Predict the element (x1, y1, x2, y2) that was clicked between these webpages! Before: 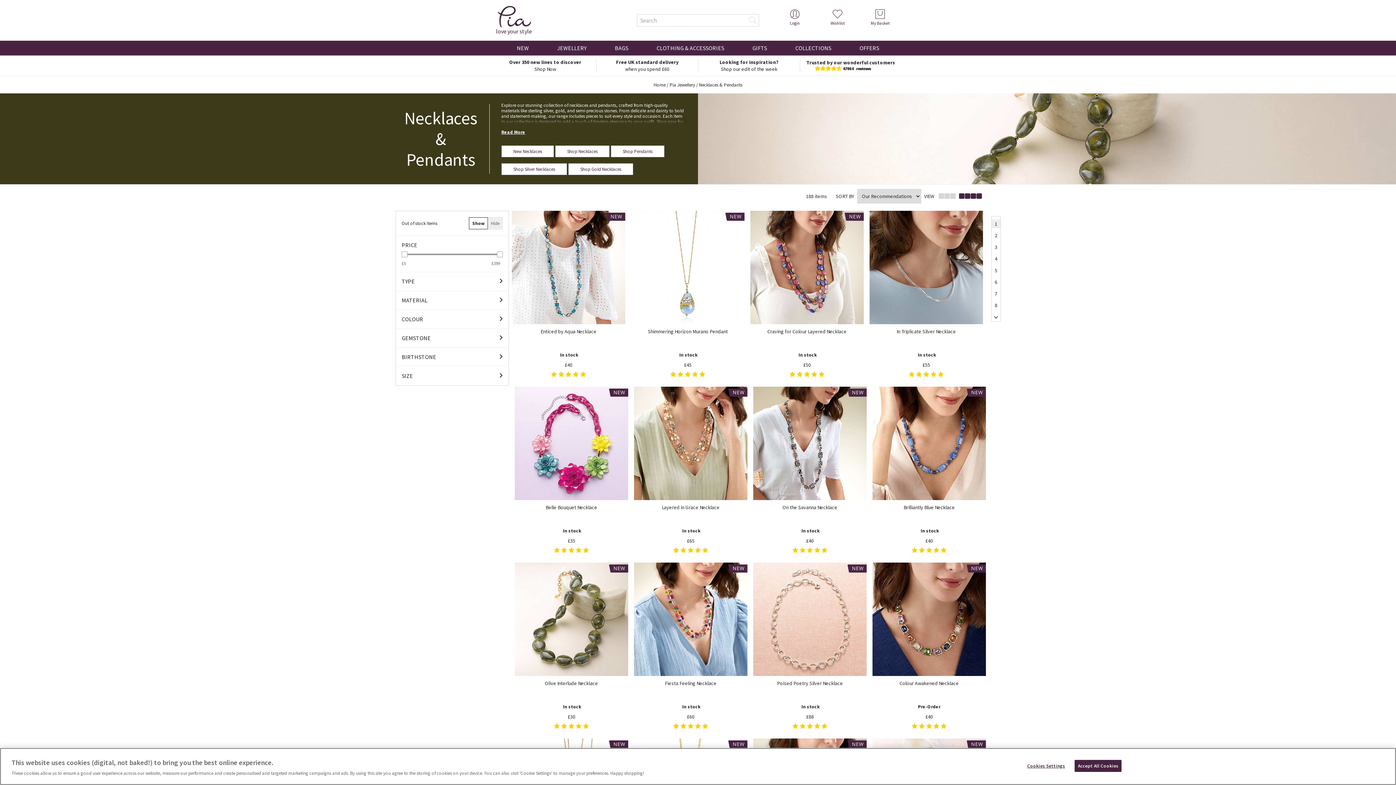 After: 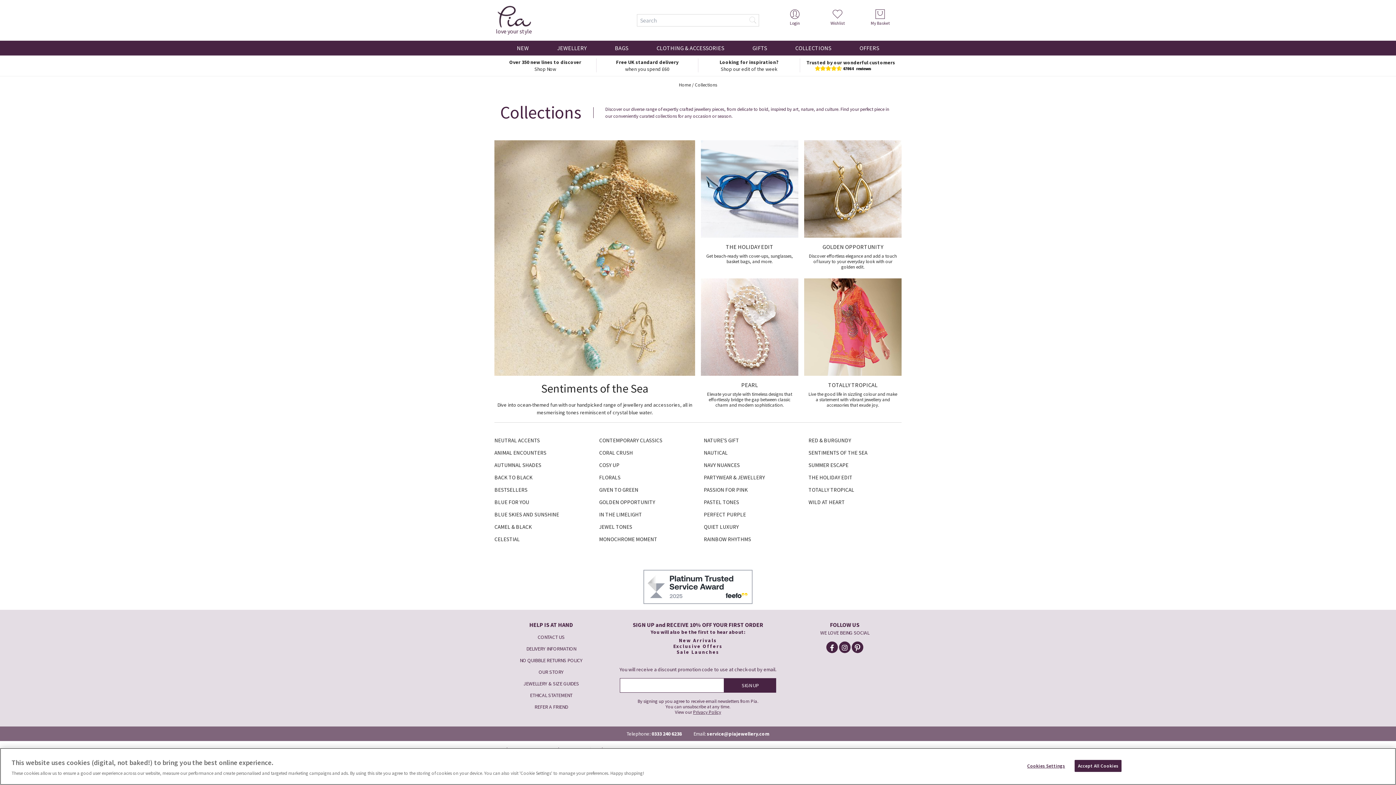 Action: label: COLLECTIONS bbox: (781, 40, 845, 55)